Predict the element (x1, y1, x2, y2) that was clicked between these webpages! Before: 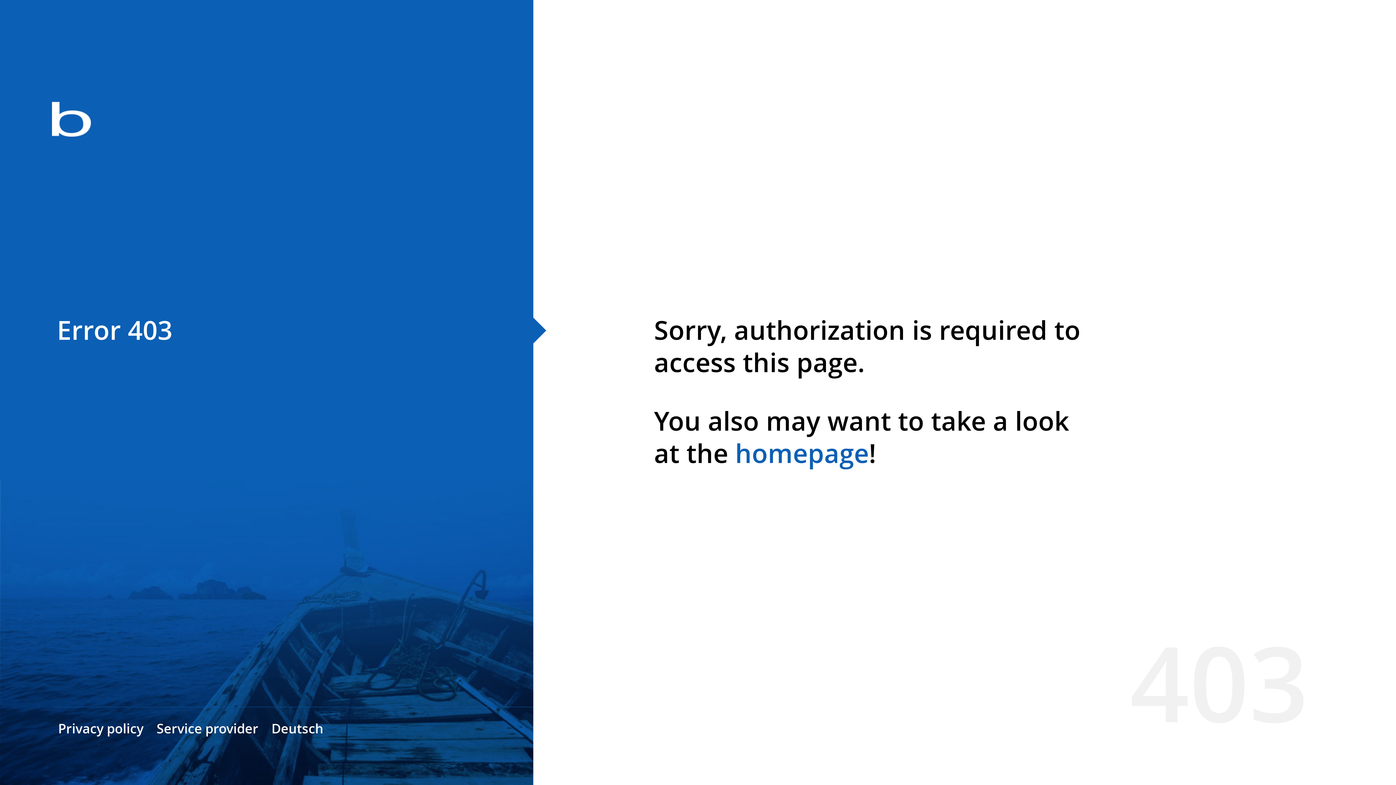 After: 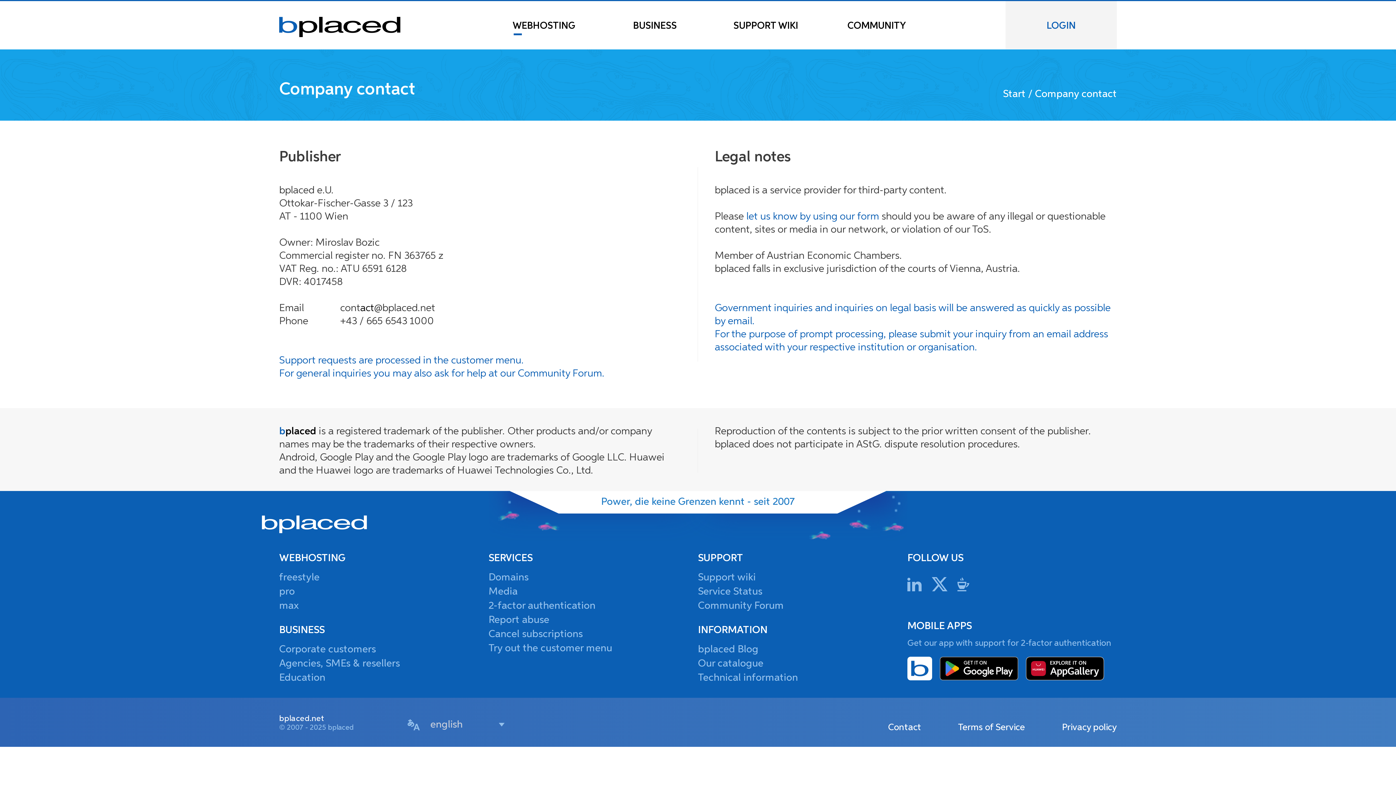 Action: bbox: (156, 720, 258, 737) label: Service provider